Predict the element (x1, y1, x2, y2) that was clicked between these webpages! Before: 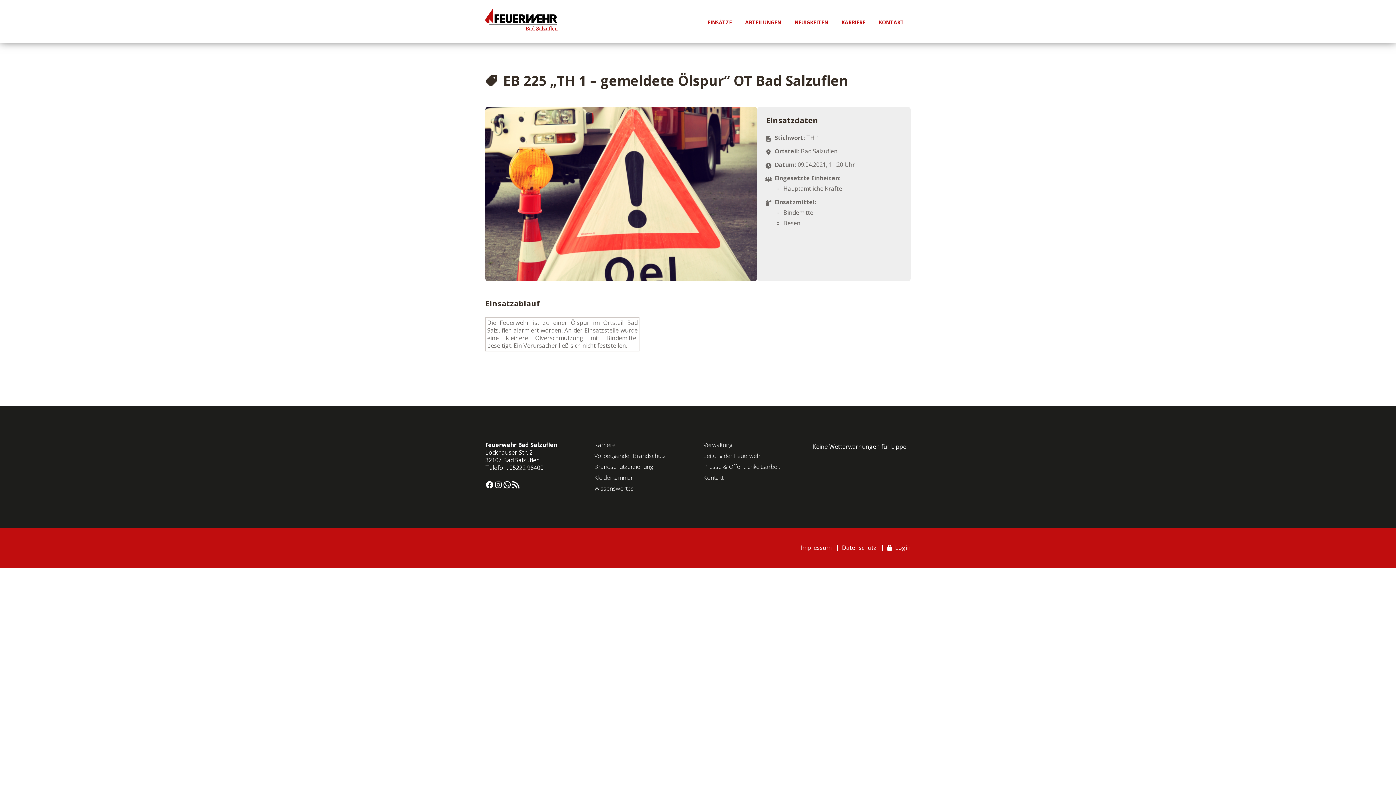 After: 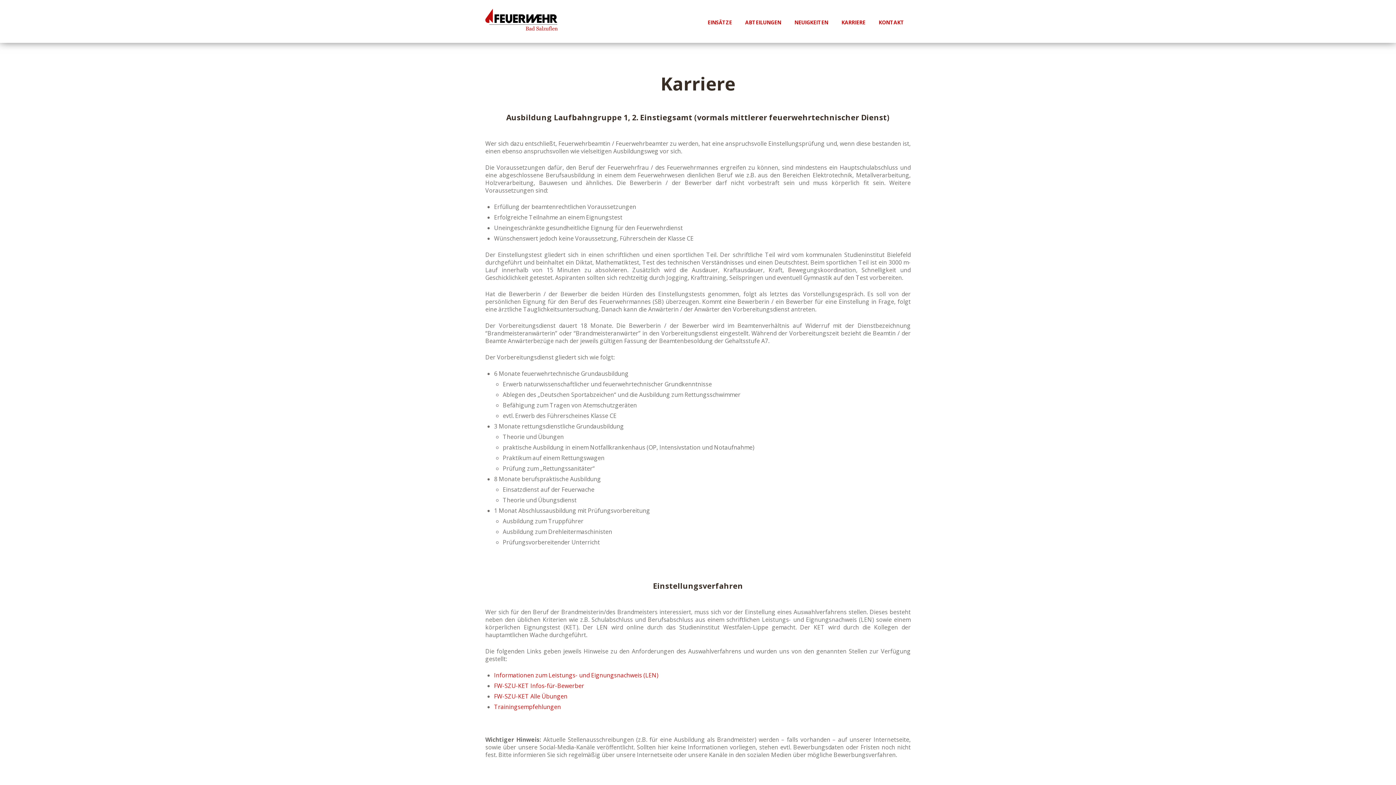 Action: bbox: (835, 16, 872, 27) label: KARRIERE